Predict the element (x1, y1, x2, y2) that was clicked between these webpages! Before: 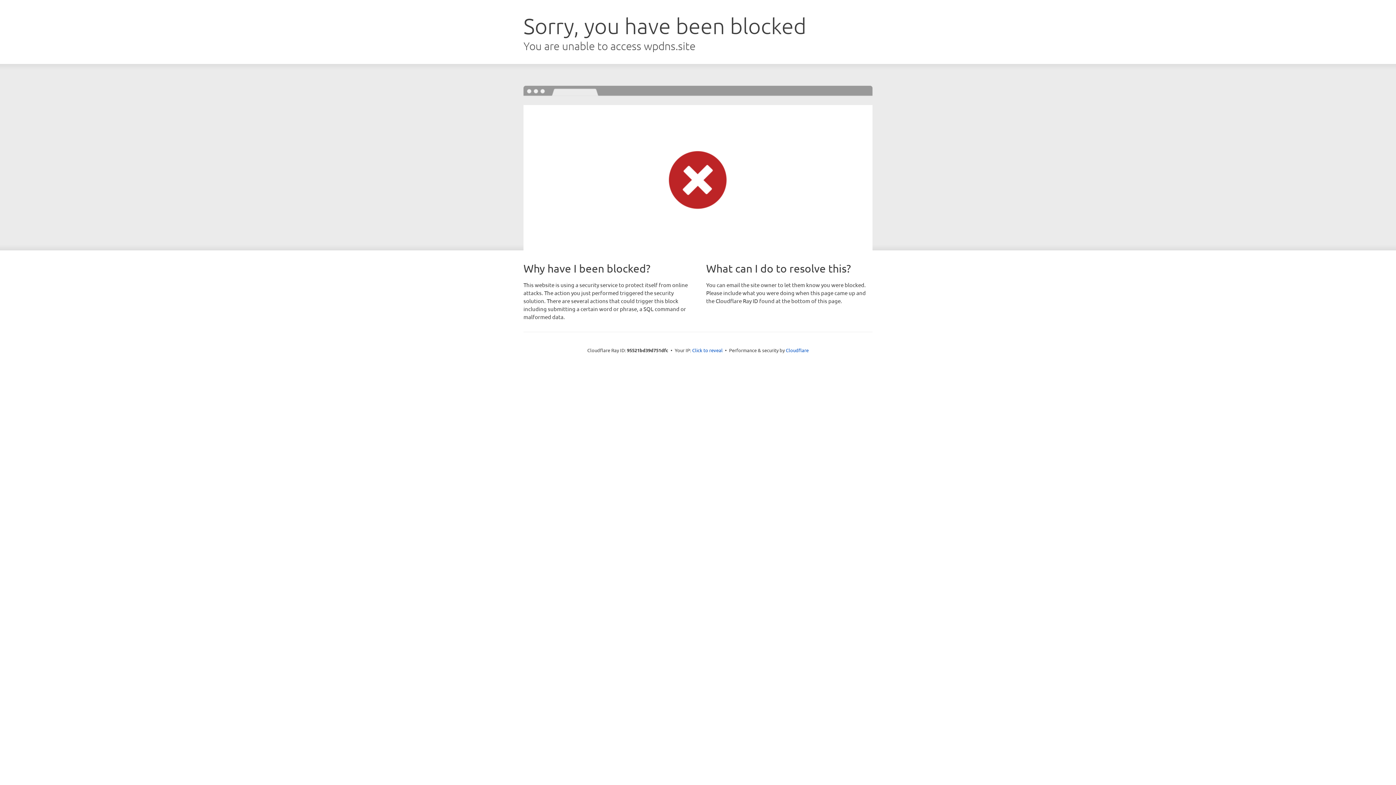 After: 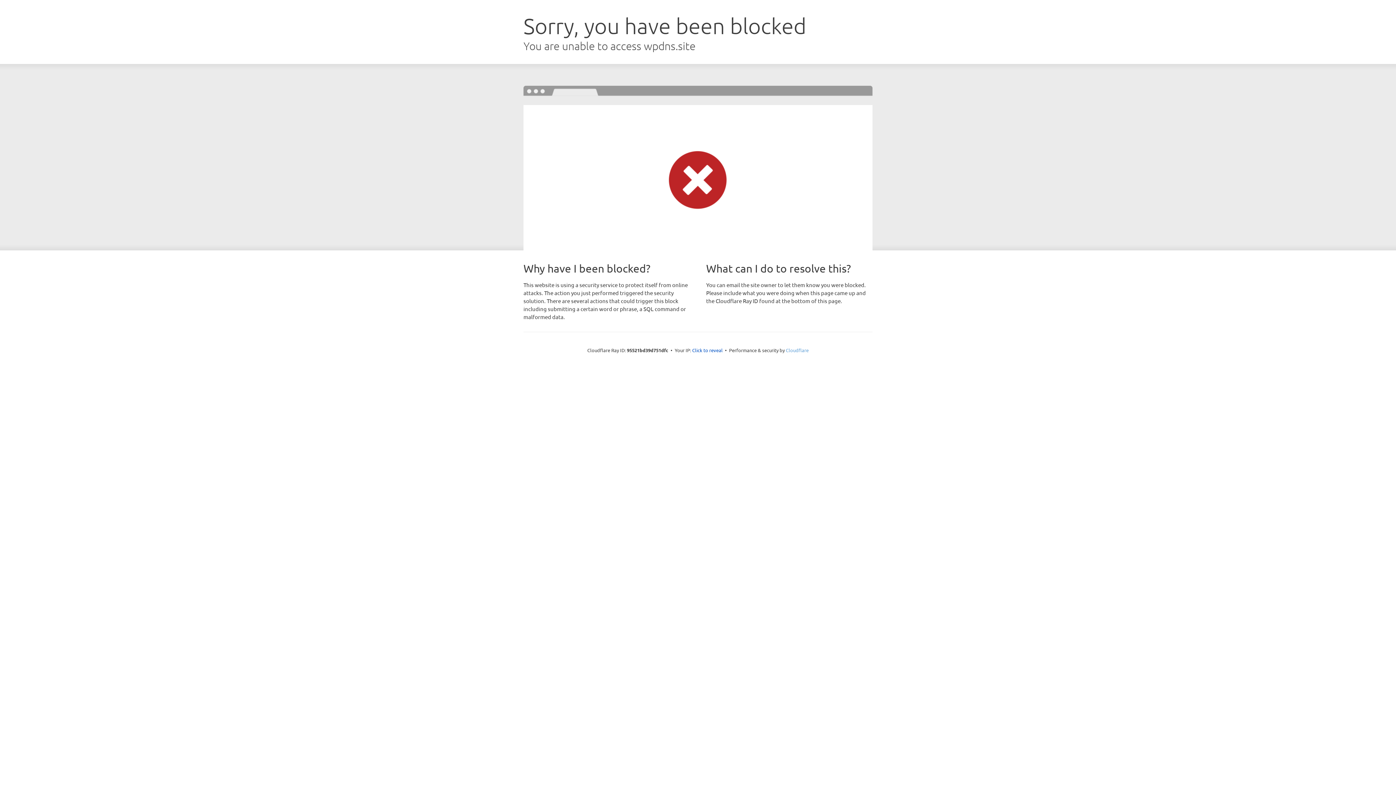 Action: bbox: (786, 347, 808, 353) label: Cloudflare